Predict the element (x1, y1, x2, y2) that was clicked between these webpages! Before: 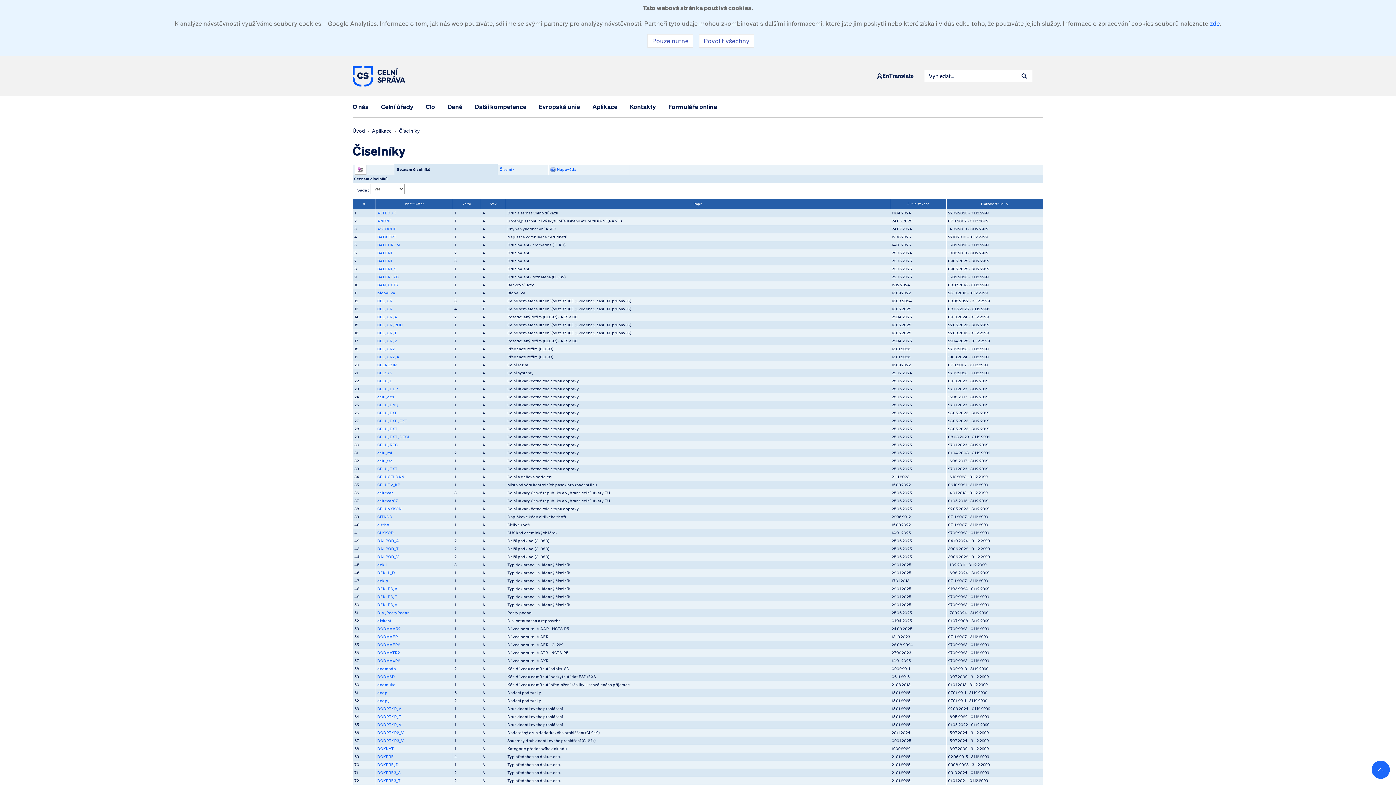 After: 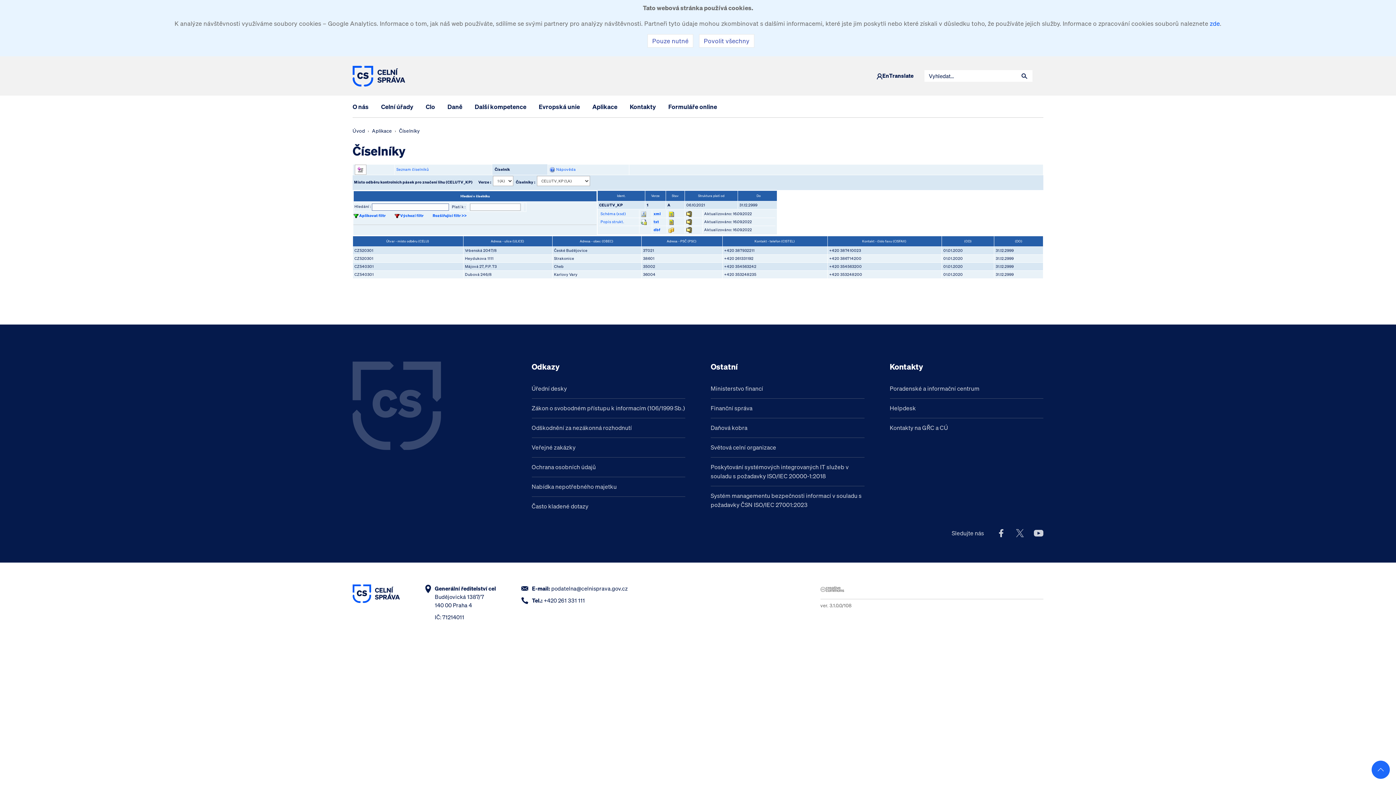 Action: label: CELUTV_KP bbox: (377, 482, 400, 487)